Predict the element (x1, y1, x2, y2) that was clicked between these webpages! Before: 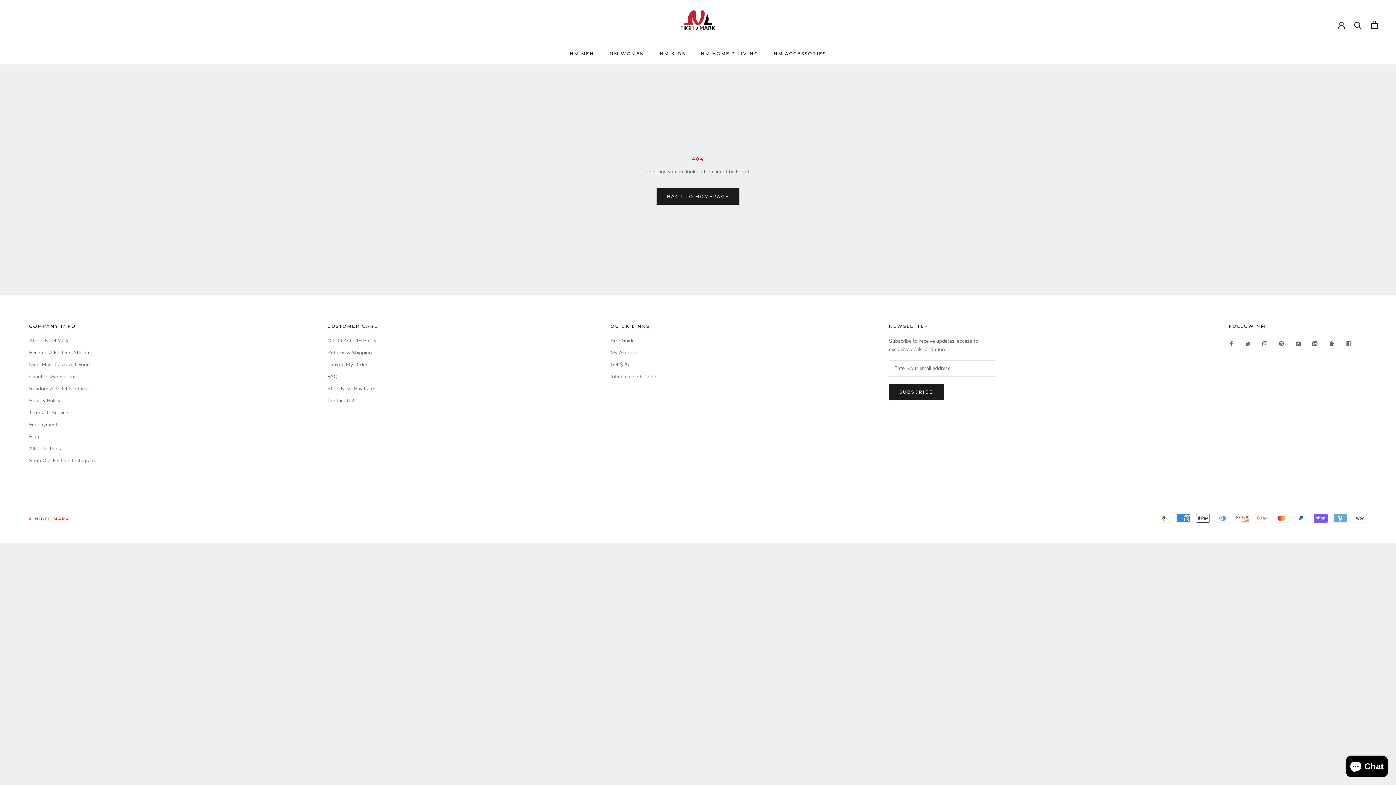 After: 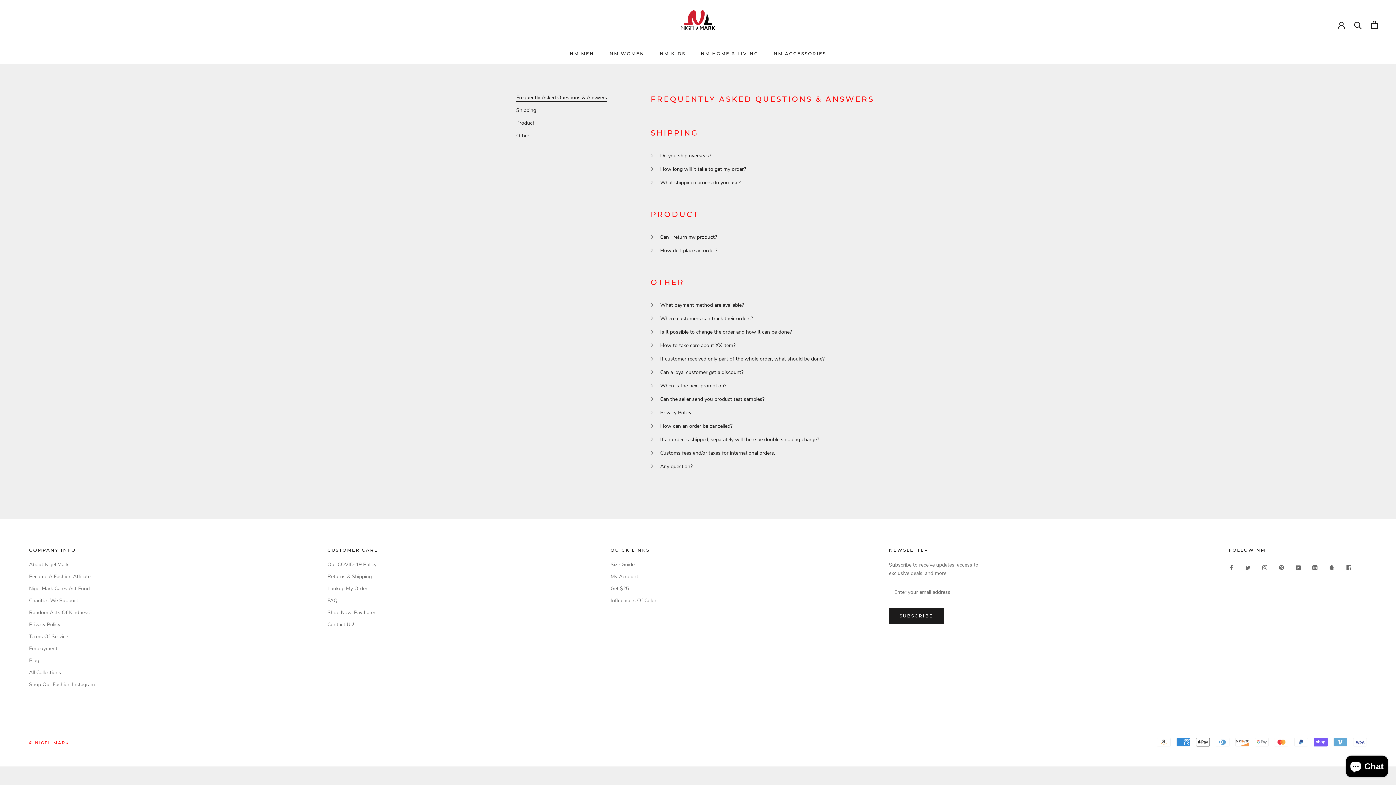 Action: bbox: (327, 373, 378, 380) label: FAQ